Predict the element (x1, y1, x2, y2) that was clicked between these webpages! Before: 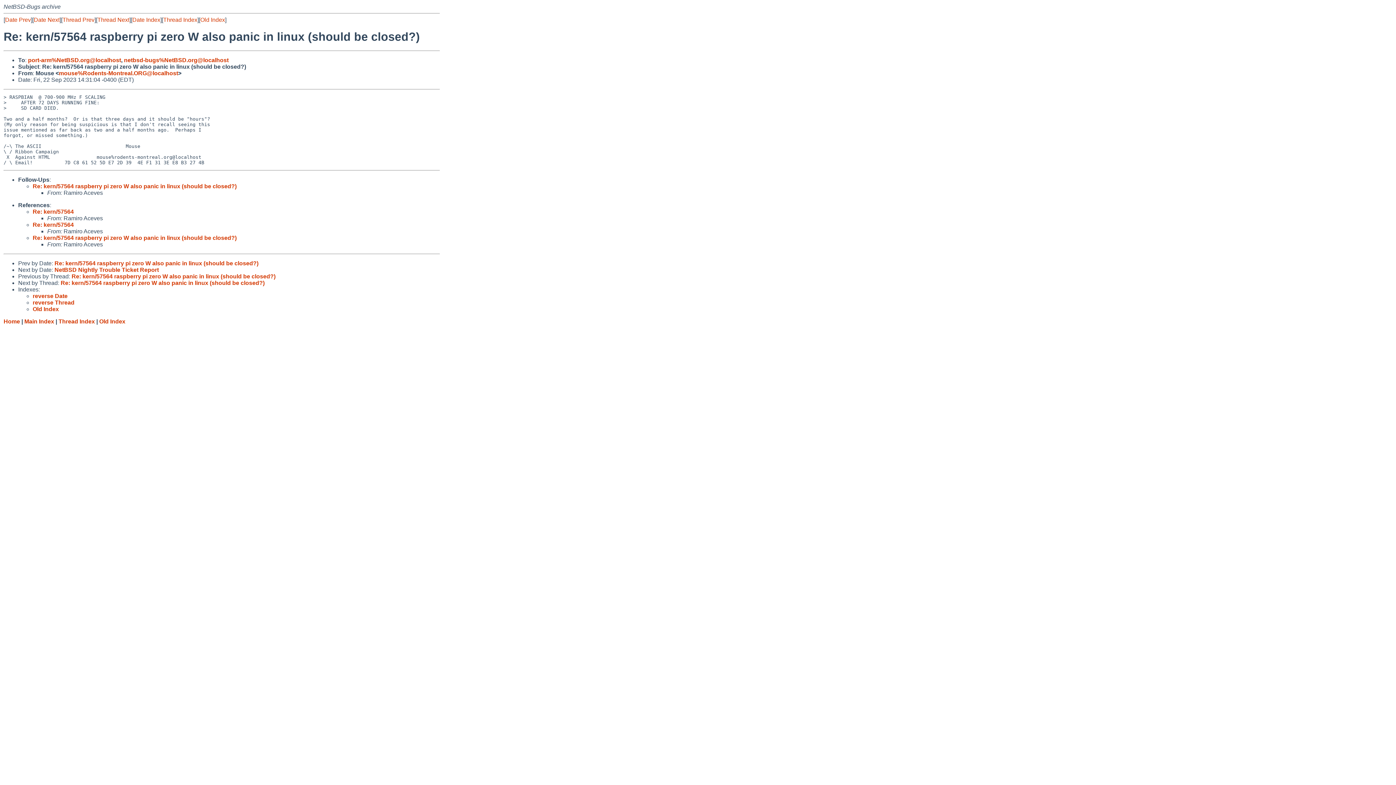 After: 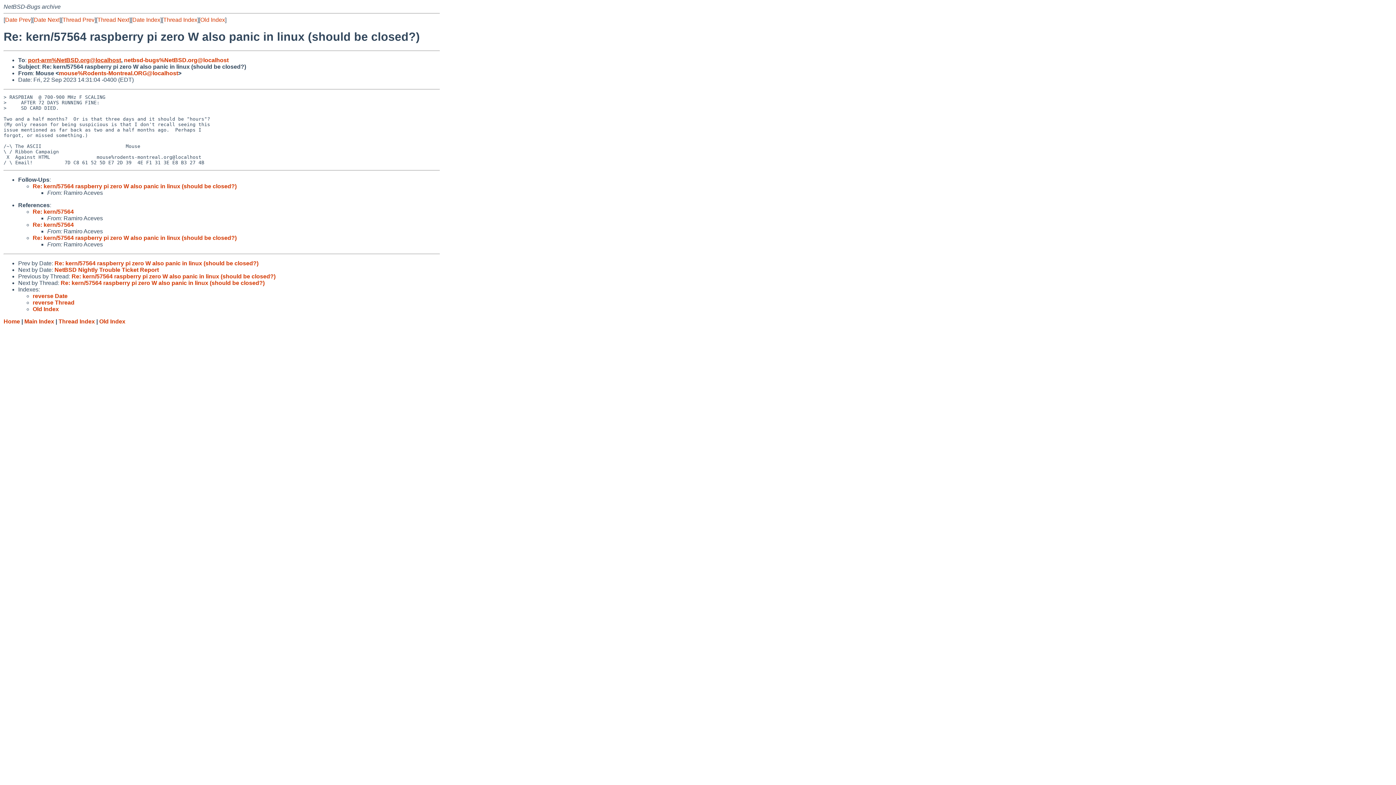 Action: label: port-arm%NetBSD.org@localhost bbox: (28, 57, 121, 63)